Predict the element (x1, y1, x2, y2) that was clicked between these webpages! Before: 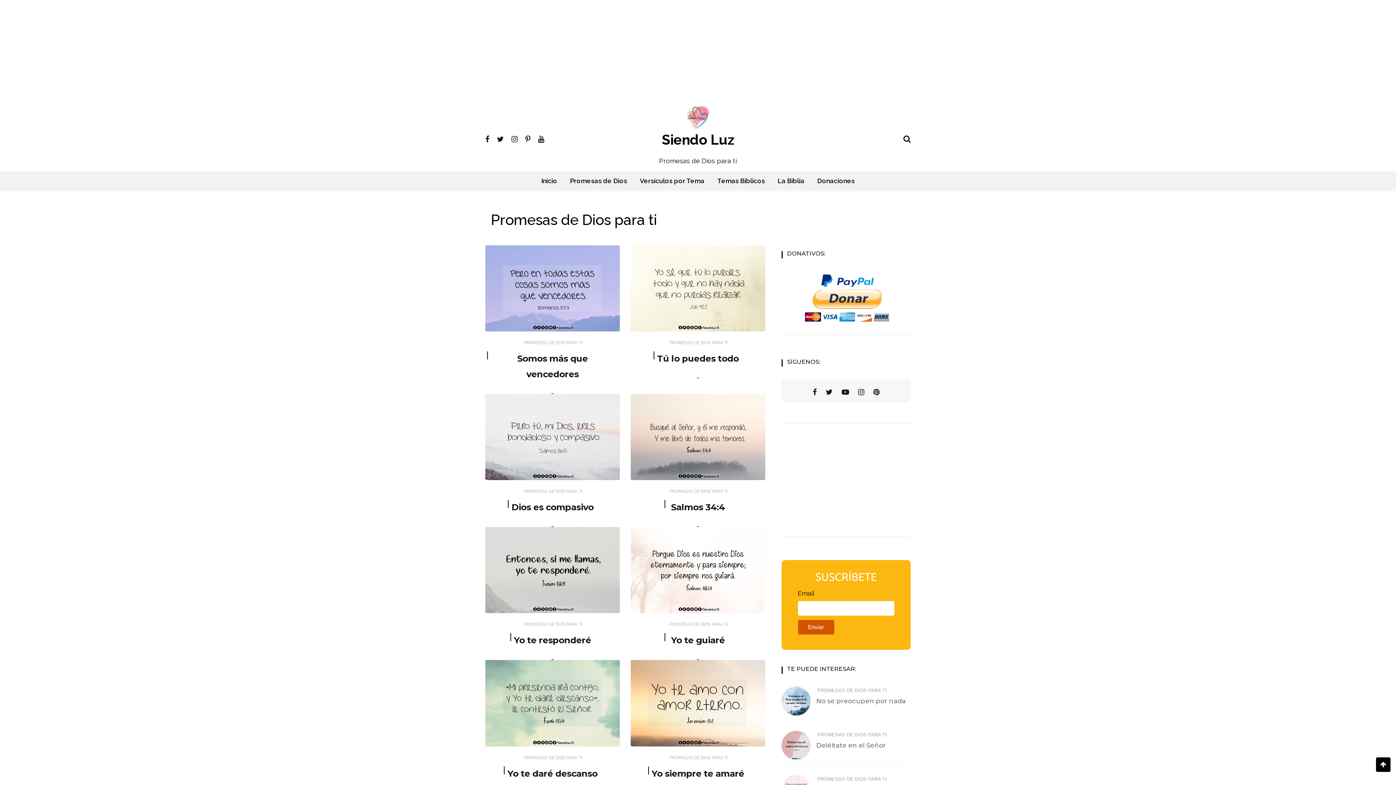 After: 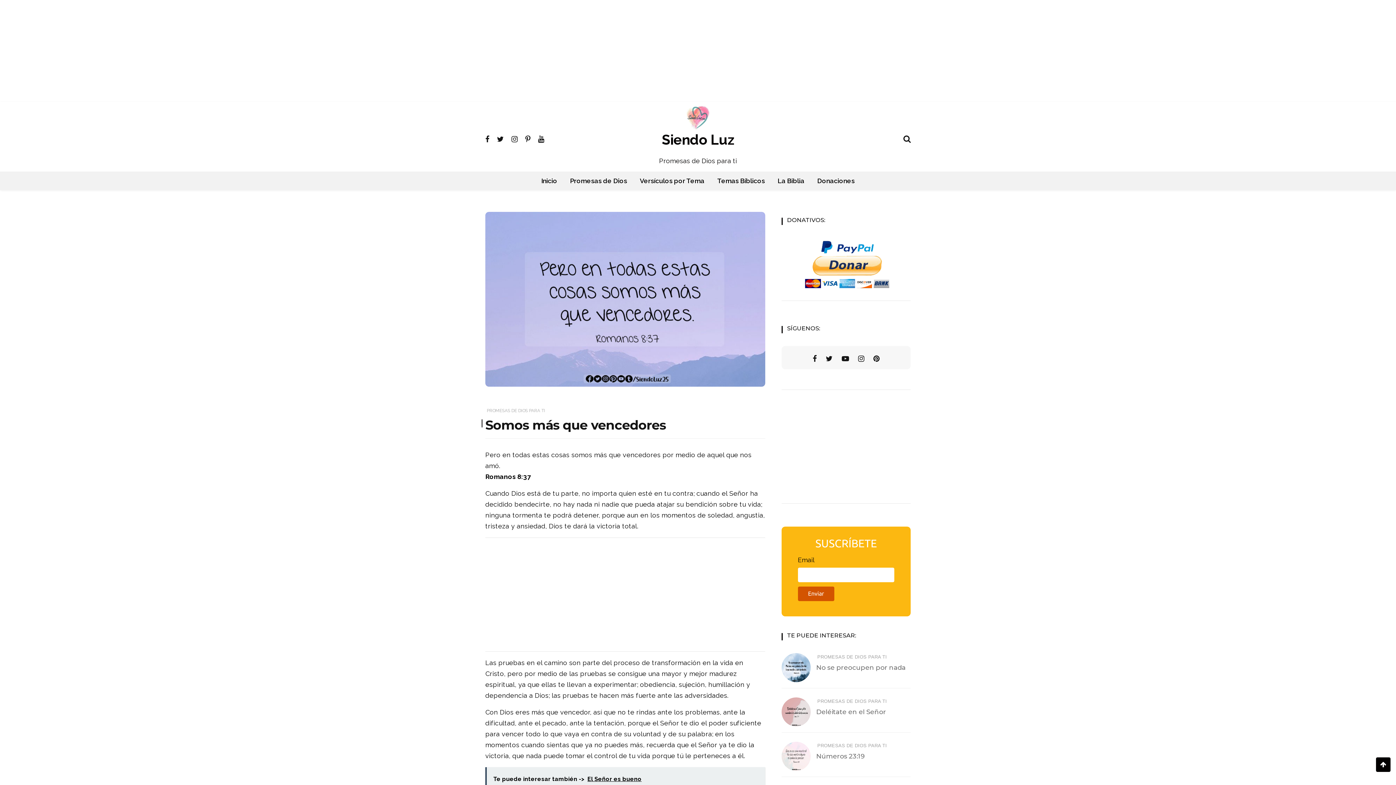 Action: bbox: (485, 245, 620, 331)